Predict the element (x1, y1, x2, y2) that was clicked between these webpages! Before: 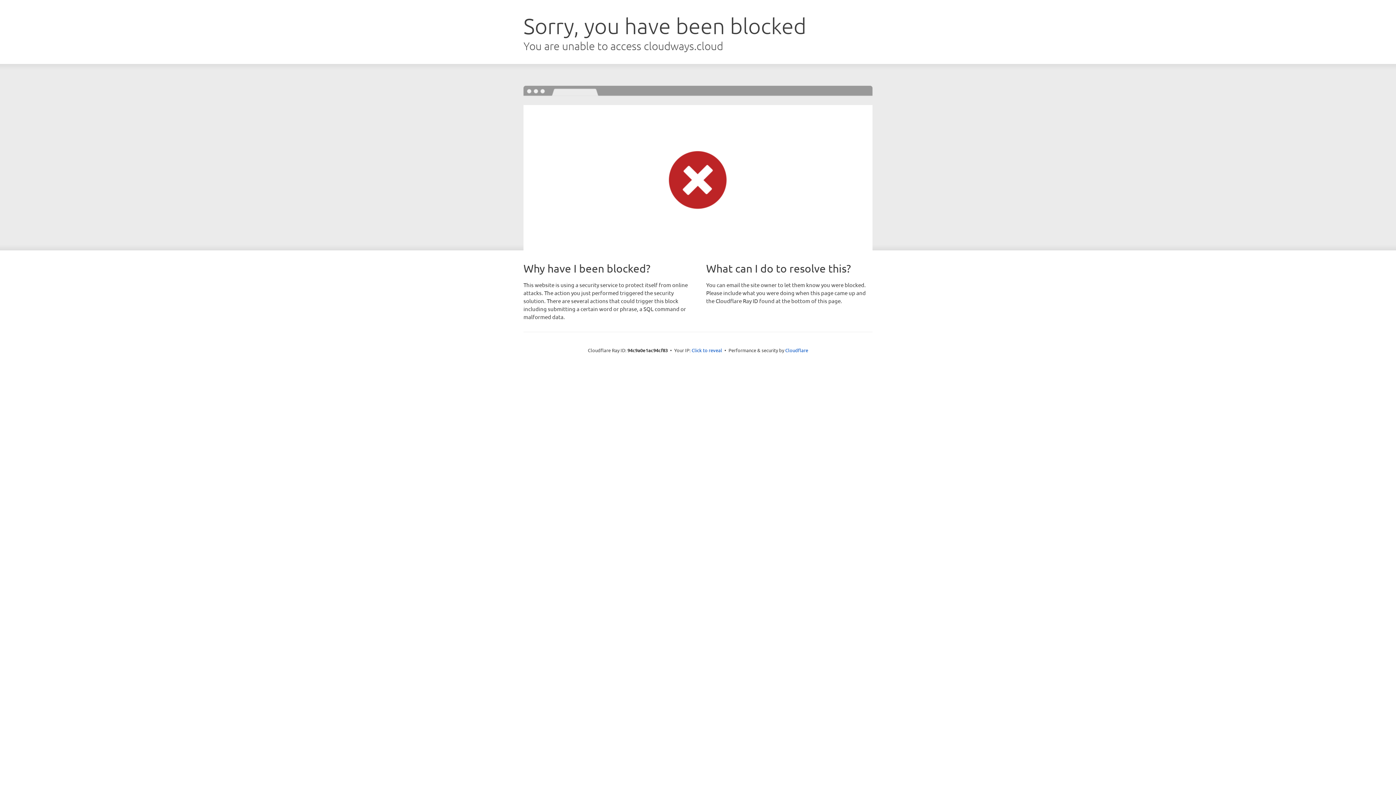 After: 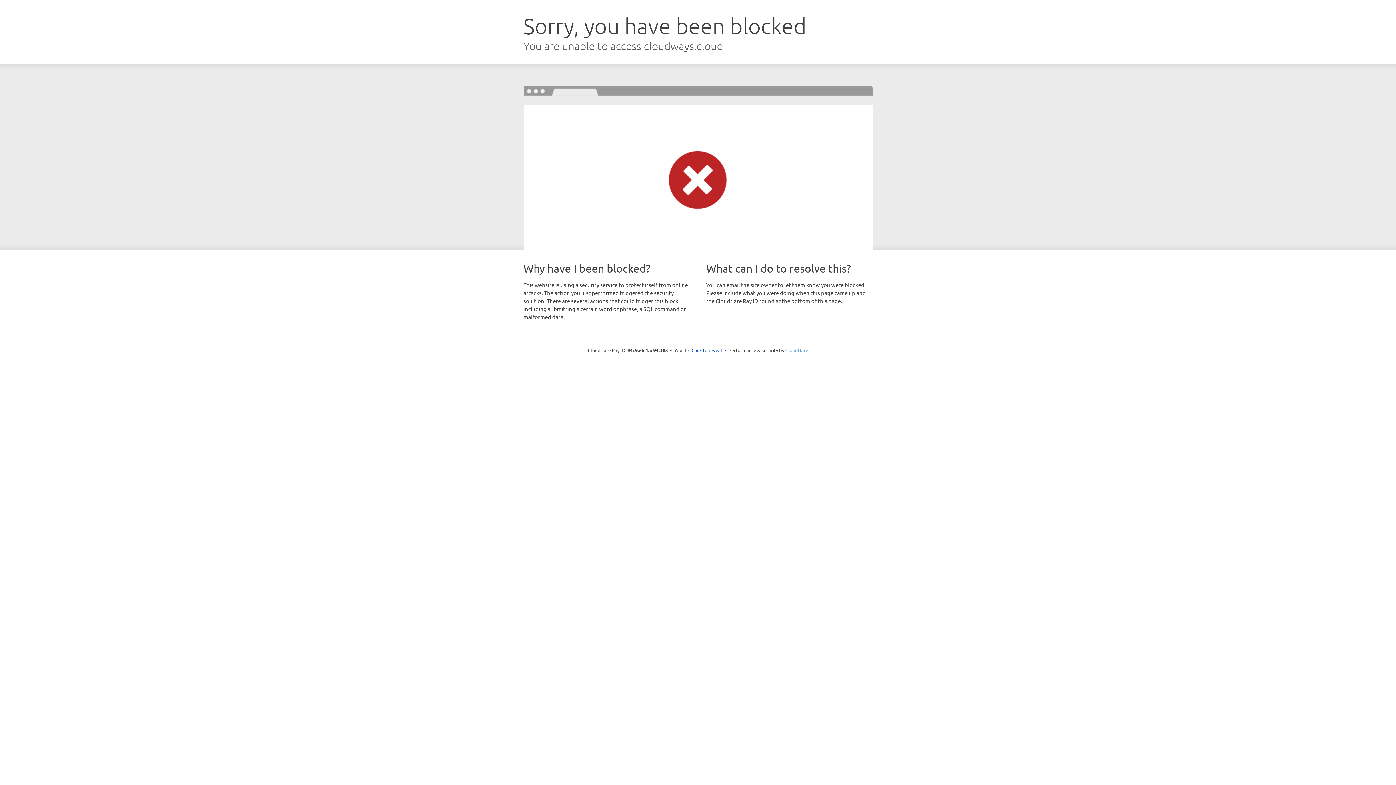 Action: bbox: (785, 347, 808, 353) label: Cloudflare